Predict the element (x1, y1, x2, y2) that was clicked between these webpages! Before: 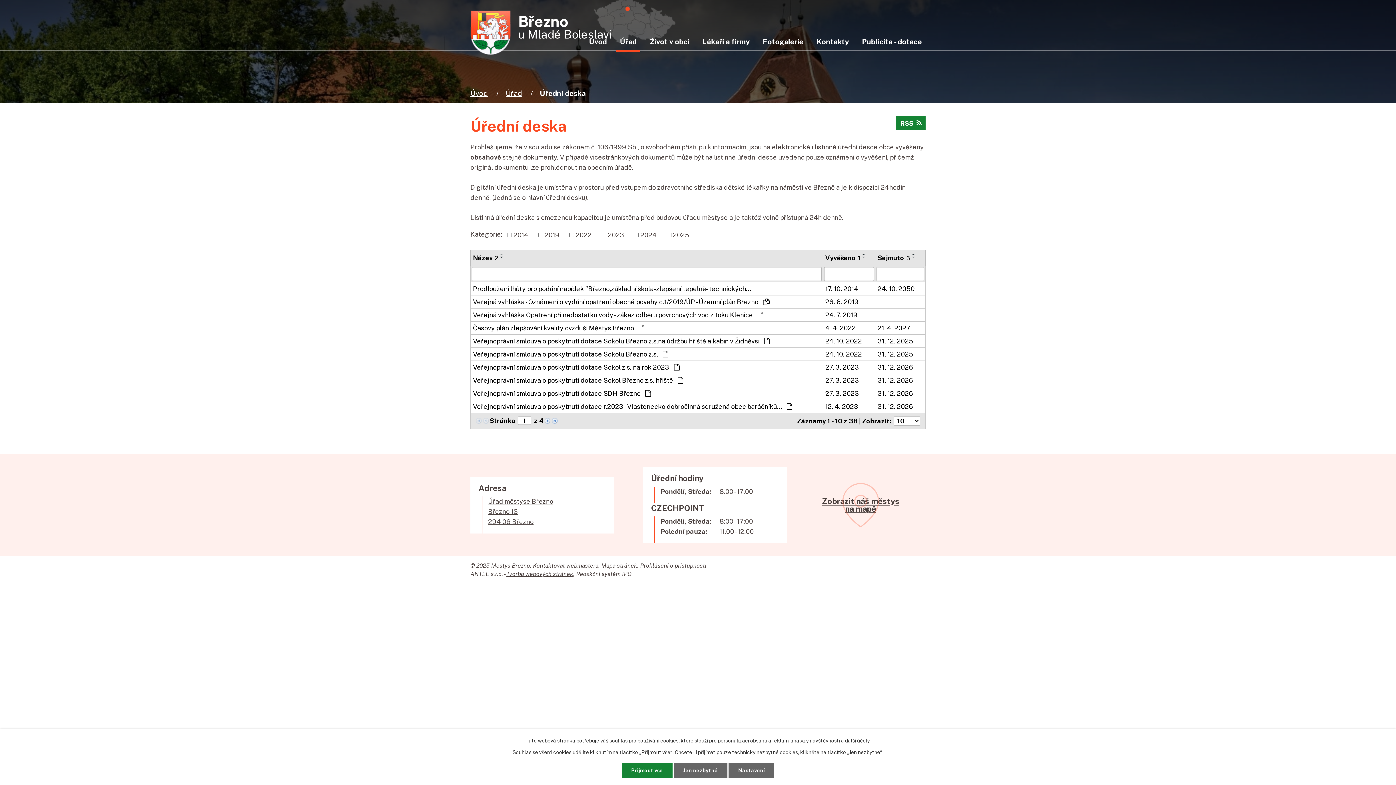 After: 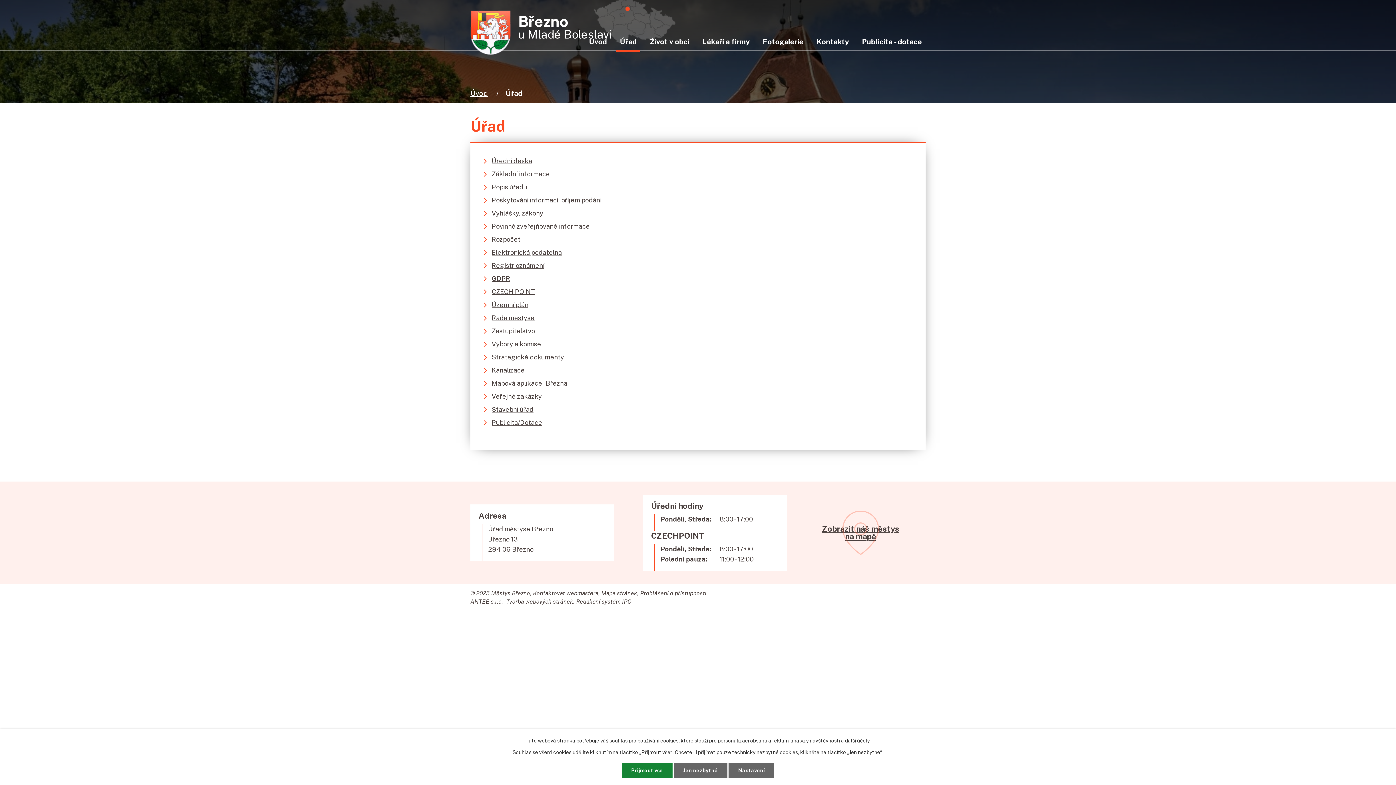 Action: label: Úřad bbox: (616, 35, 640, 50)